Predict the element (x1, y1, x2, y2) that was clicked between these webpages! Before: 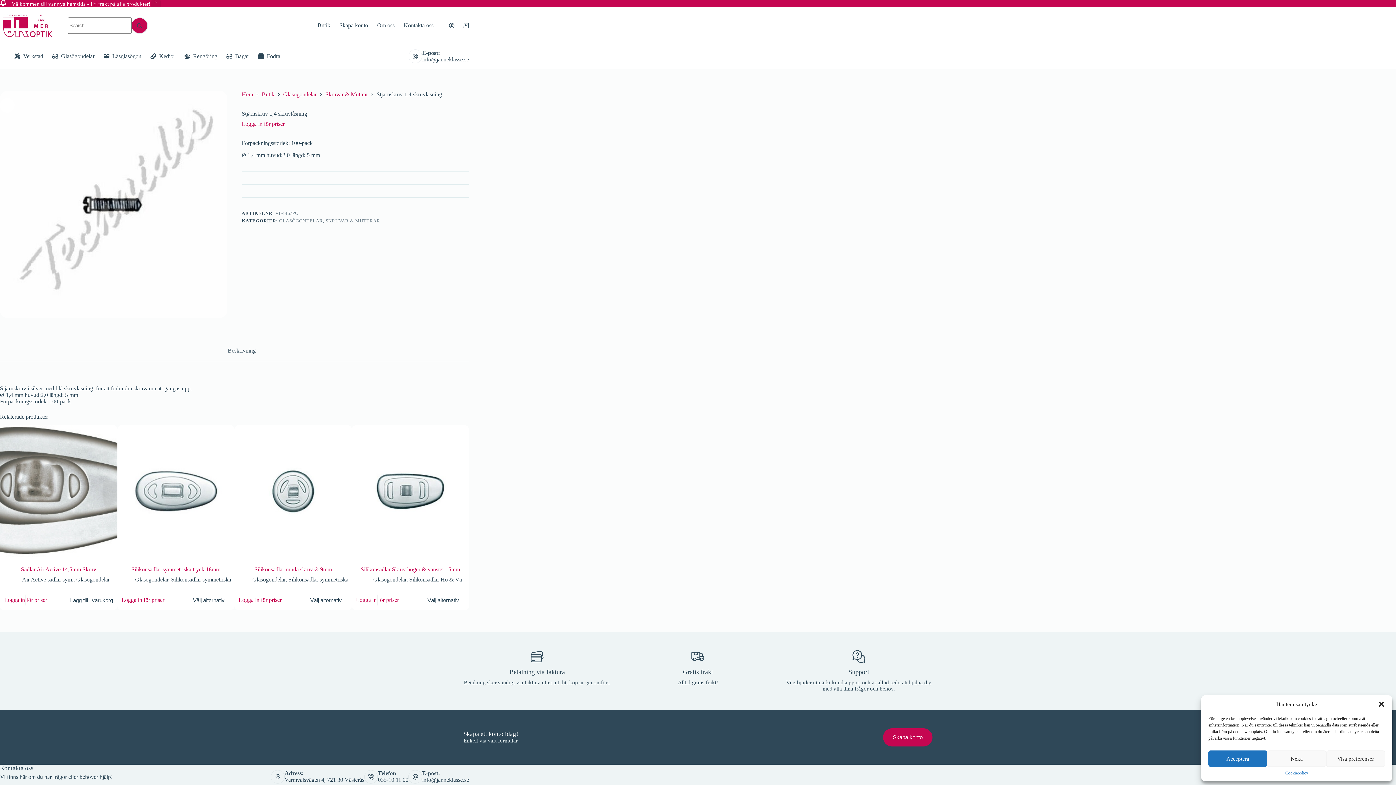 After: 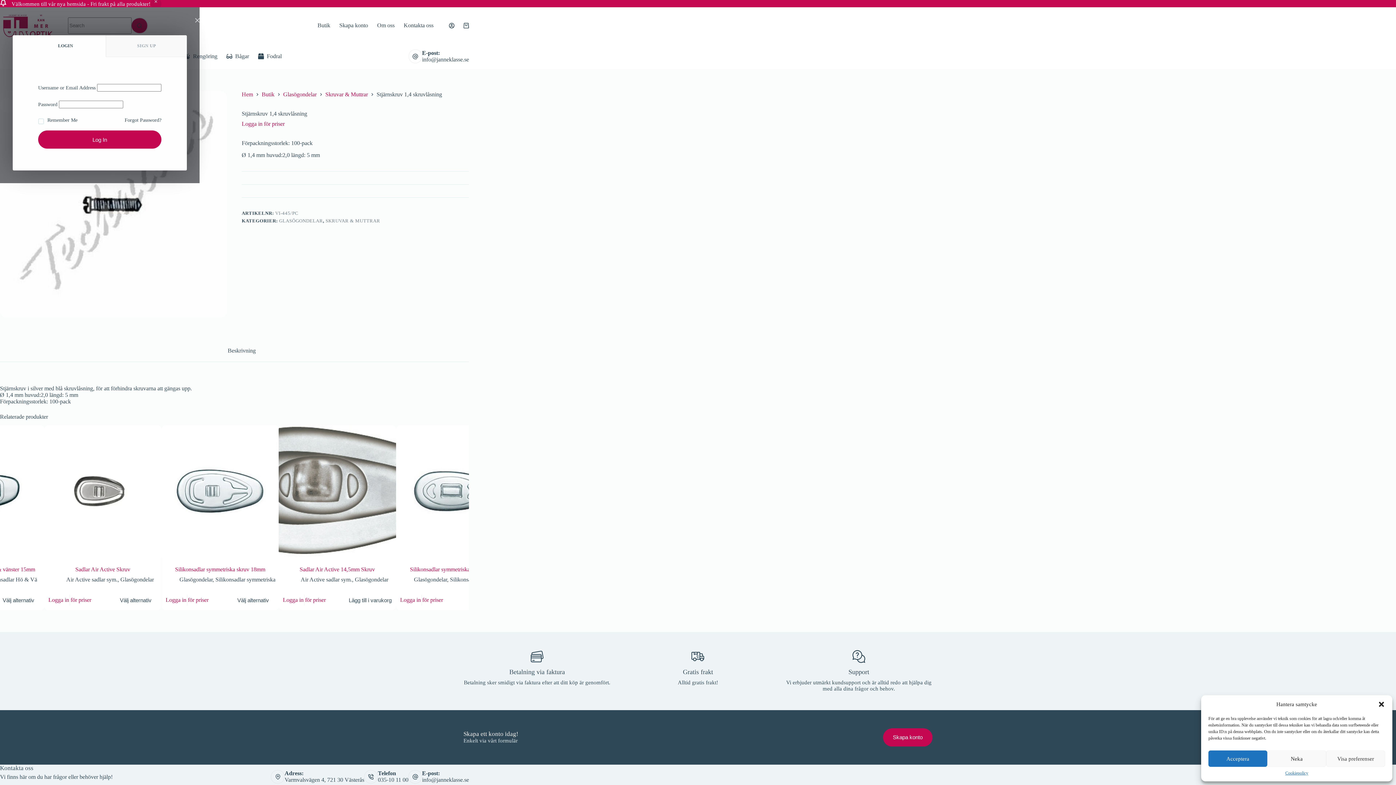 Action: bbox: (449, 22, 454, 28) label: Login